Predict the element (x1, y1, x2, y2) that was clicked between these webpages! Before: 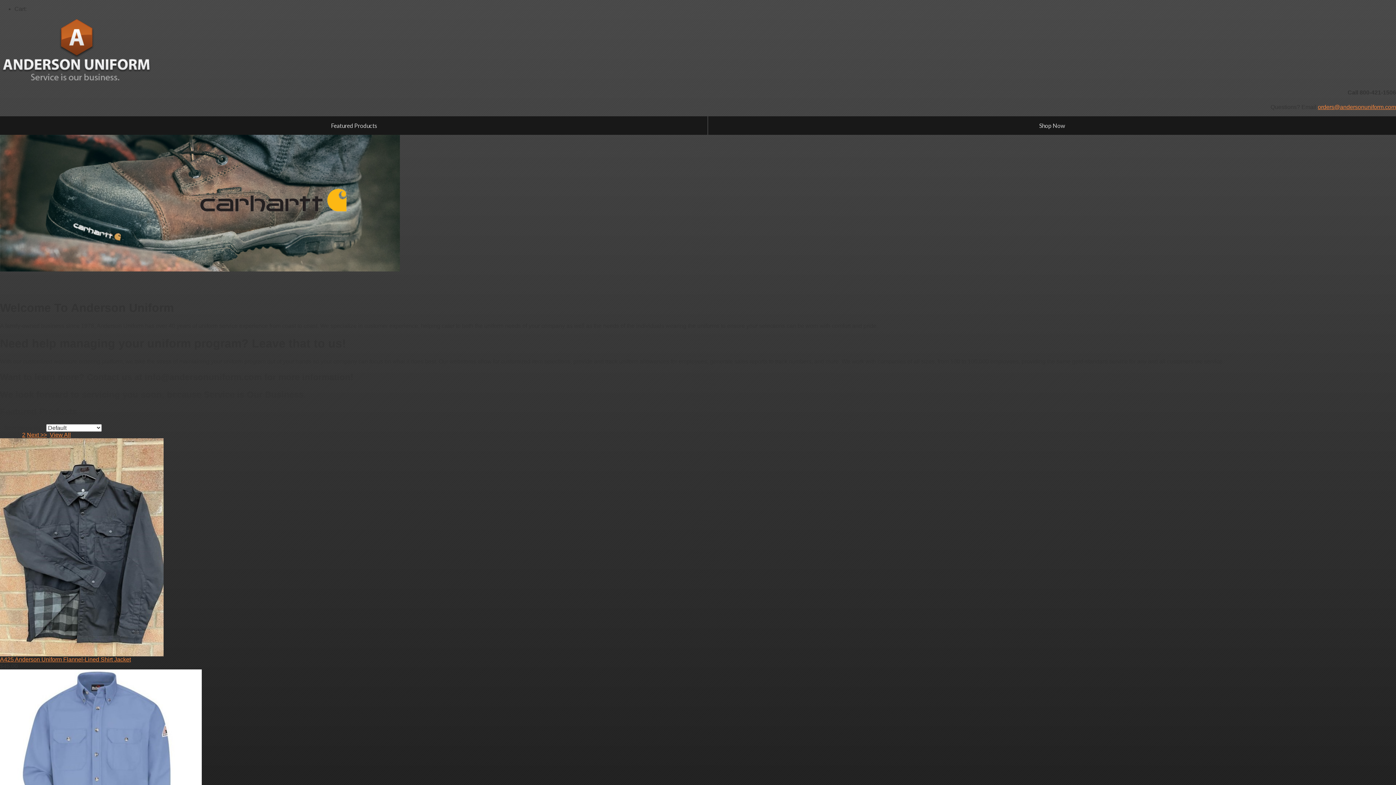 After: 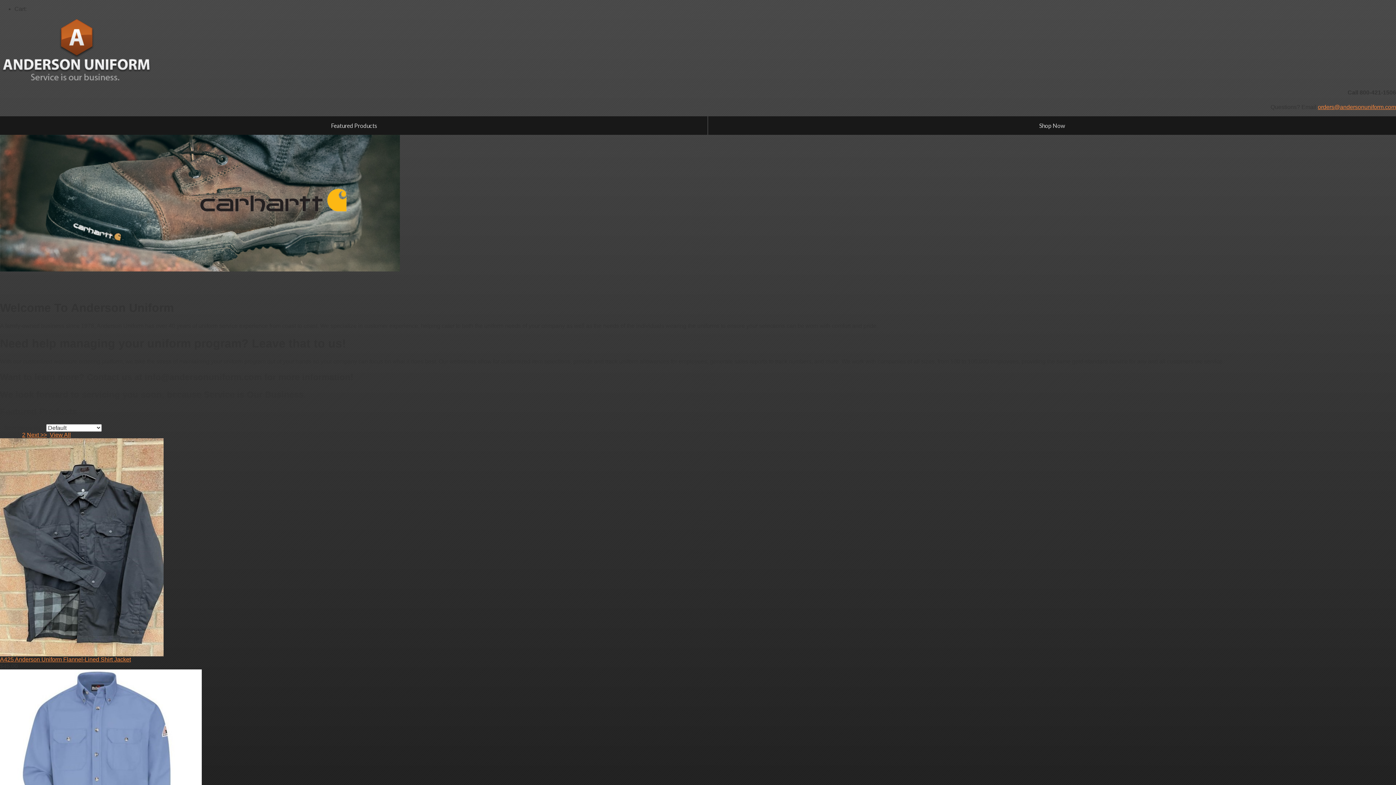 Action: bbox: (1318, 103, 1396, 110) label: orders@andersonuniform.com